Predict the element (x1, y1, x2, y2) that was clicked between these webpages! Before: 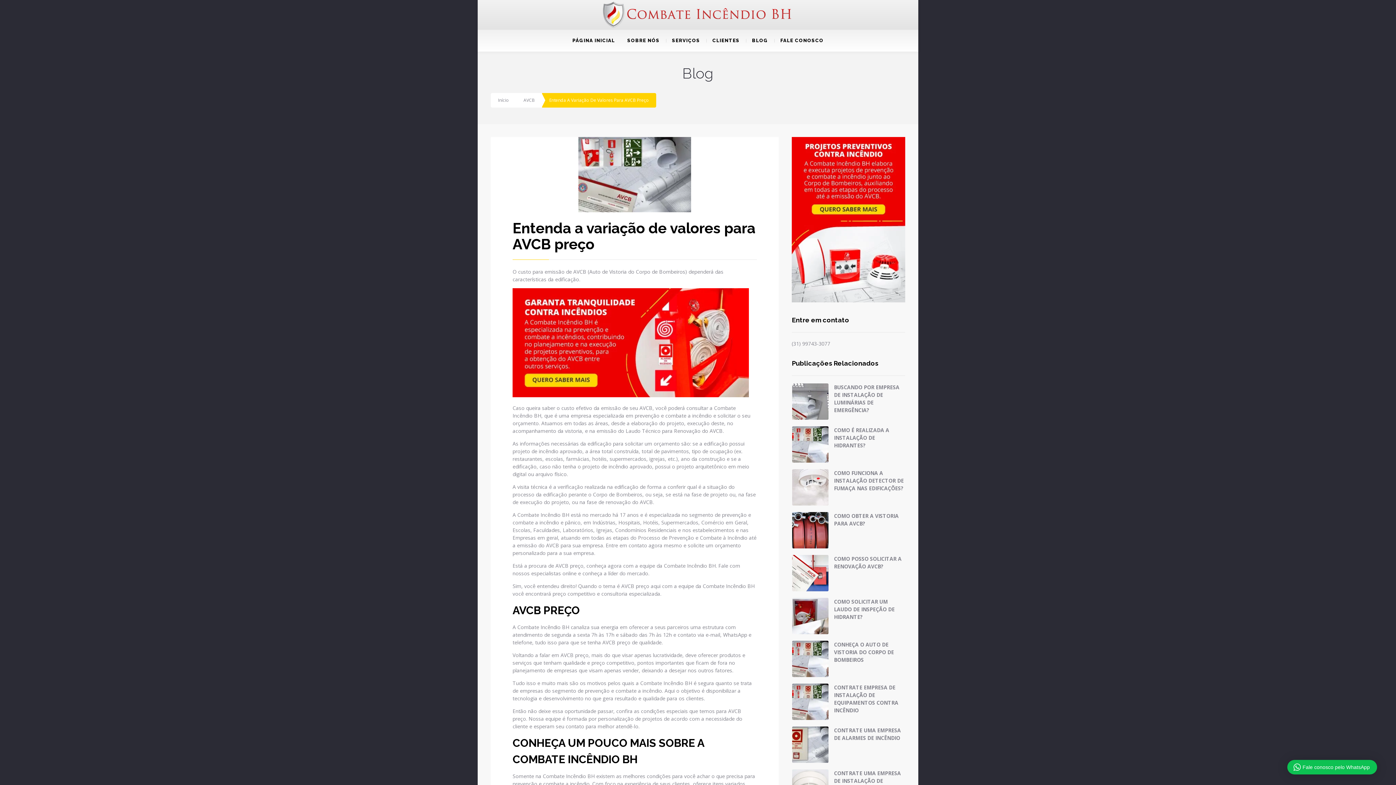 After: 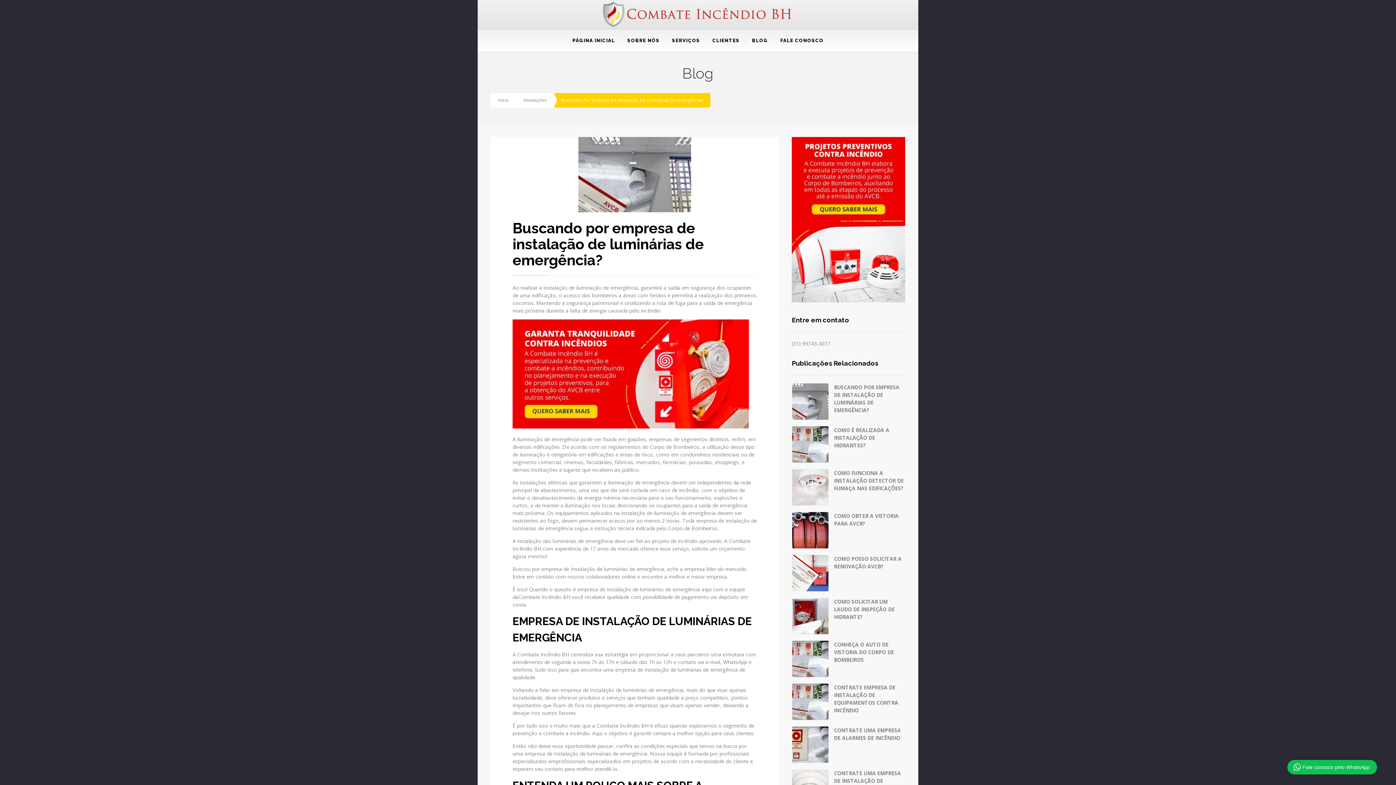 Action: bbox: (792, 383, 905, 419) label: BUSCANDO POR EMPRESA DE INSTALAÇÃO DE LUMINÁRIAS DE EMERGÊNCIA?